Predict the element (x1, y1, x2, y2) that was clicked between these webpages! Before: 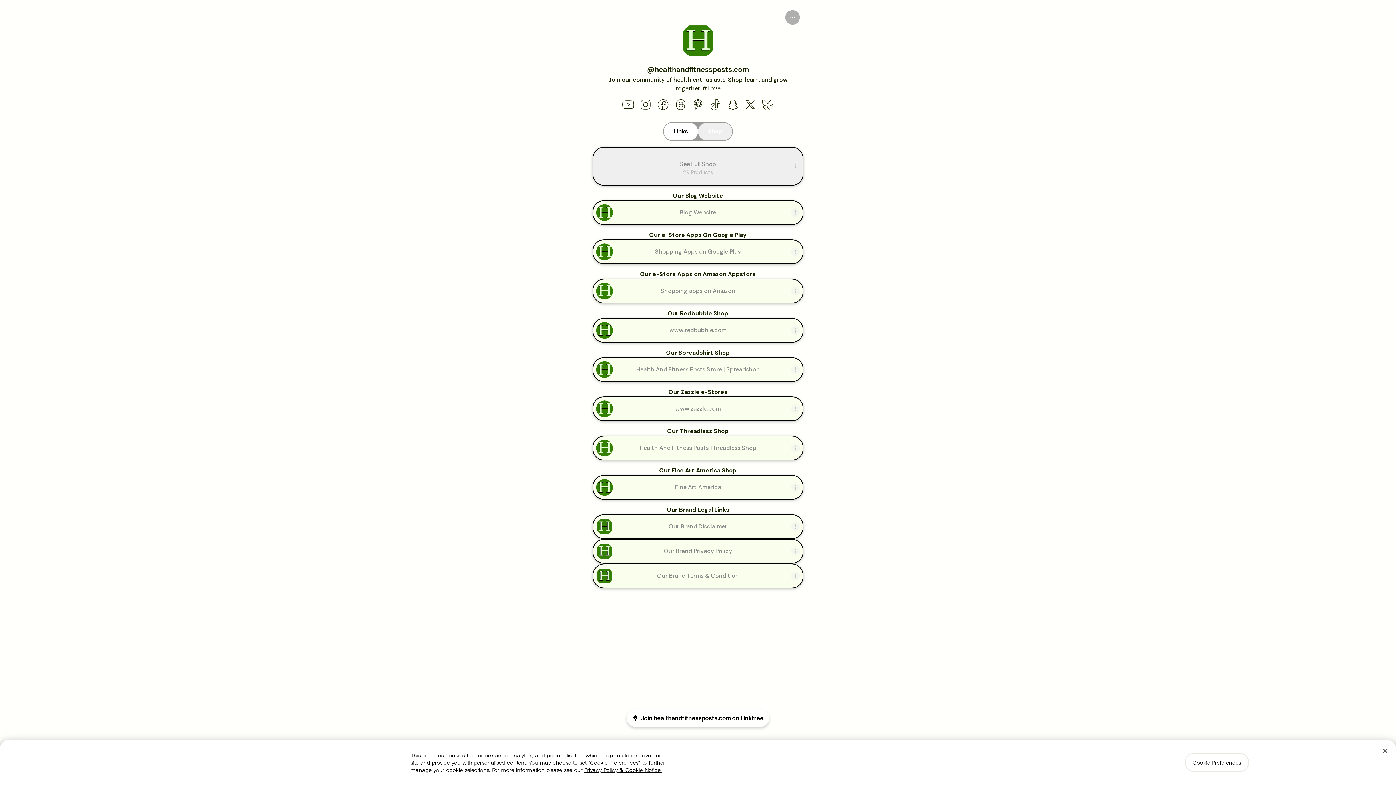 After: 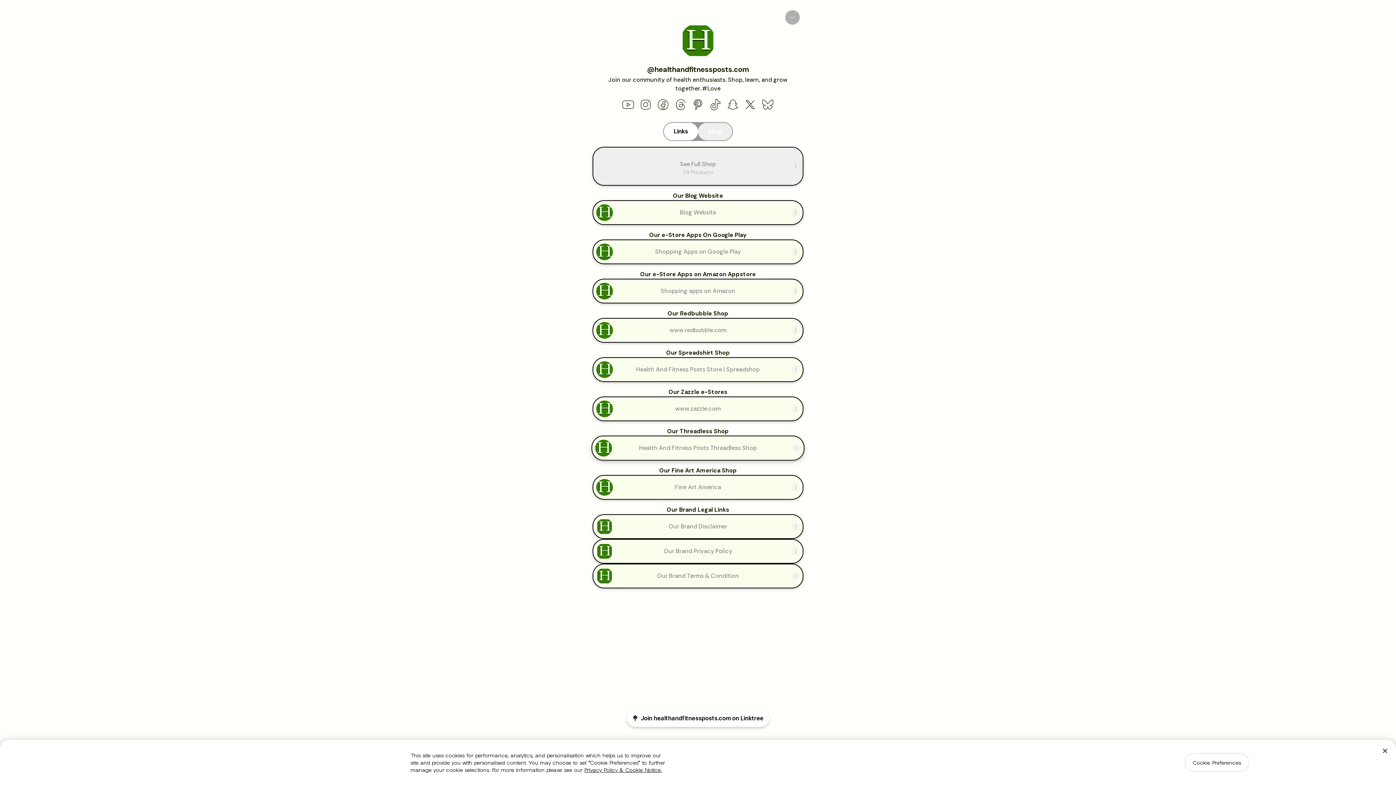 Action: label: Health And Fitness Posts Threadless Shop bbox: (593, 436, 802, 459)